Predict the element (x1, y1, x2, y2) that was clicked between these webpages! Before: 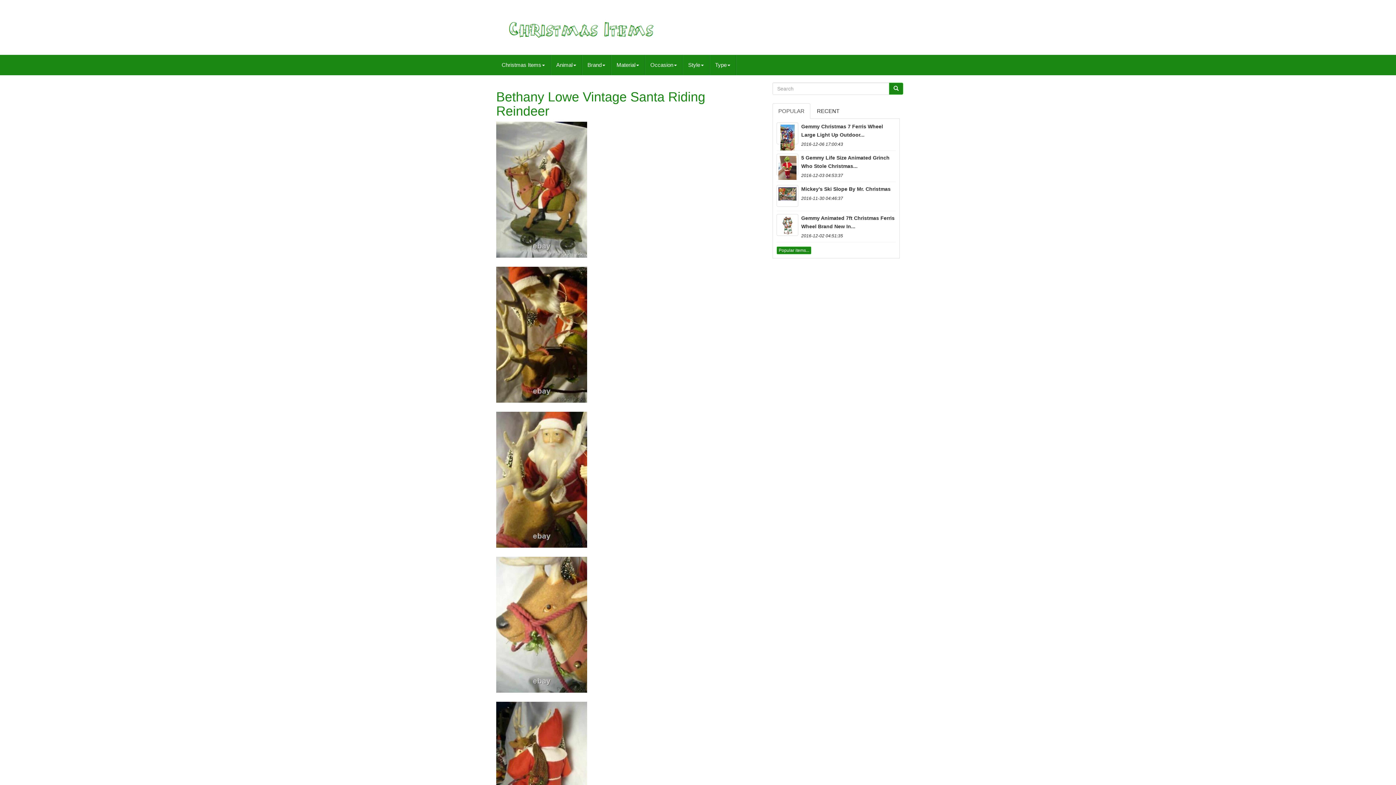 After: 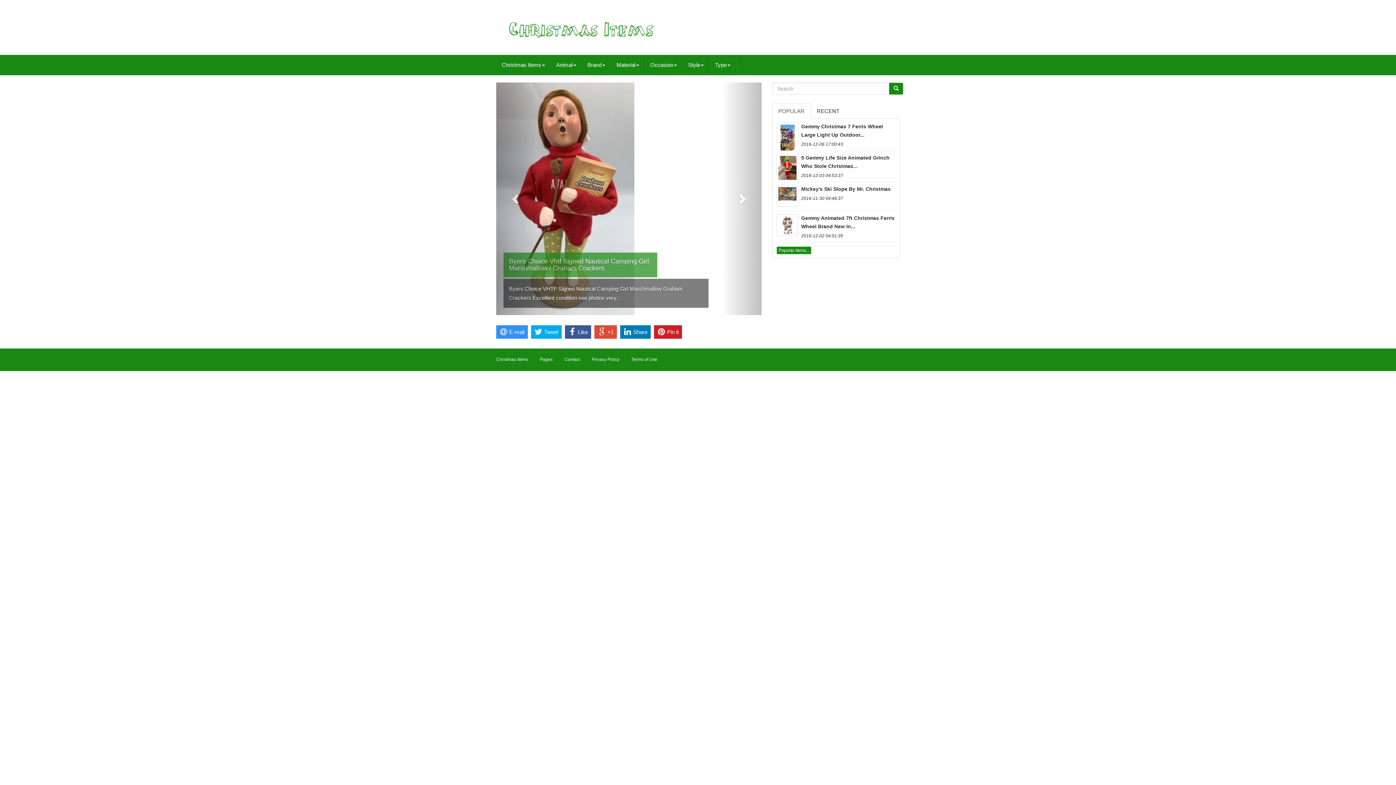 Action: bbox: (889, 82, 903, 94)